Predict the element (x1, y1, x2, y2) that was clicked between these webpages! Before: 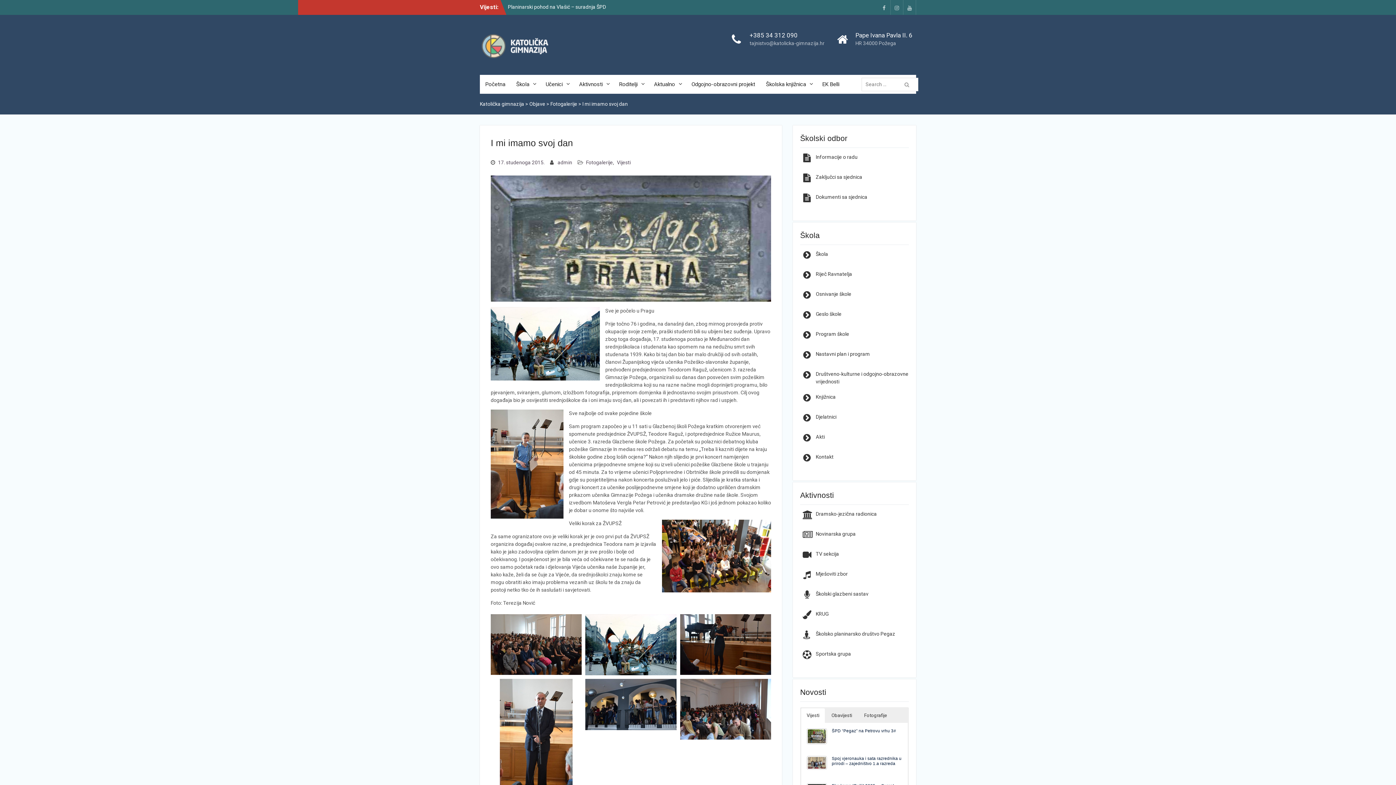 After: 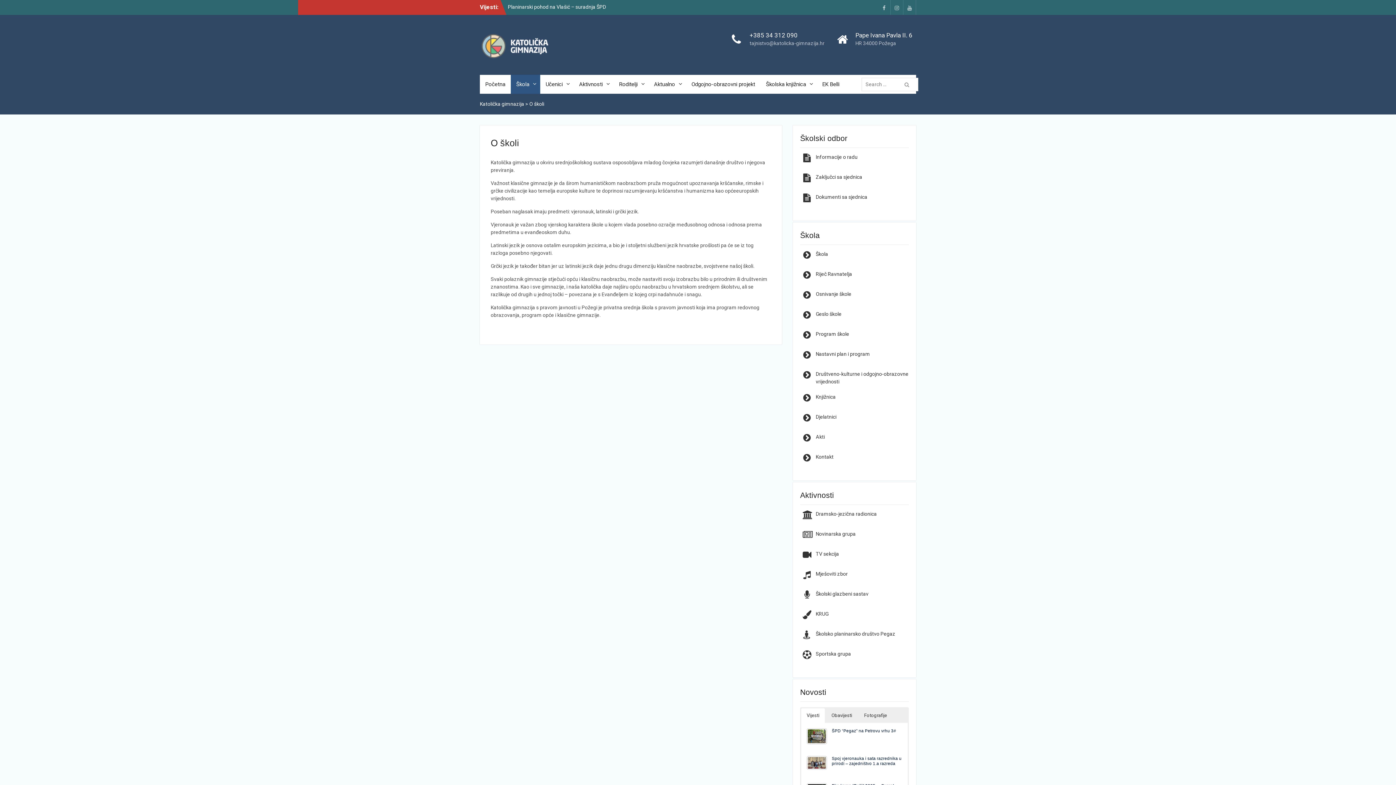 Action: label: Škola bbox: (510, 74, 540, 93)